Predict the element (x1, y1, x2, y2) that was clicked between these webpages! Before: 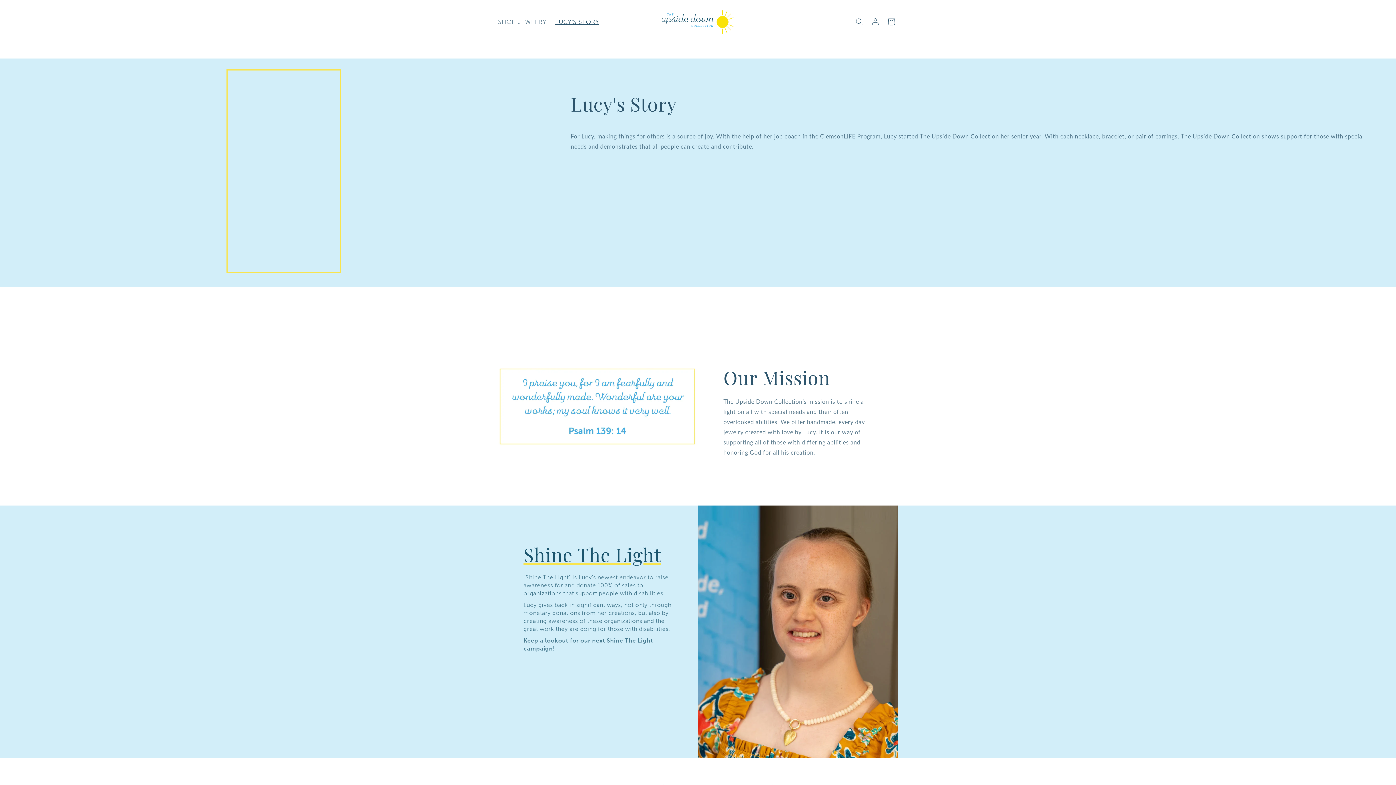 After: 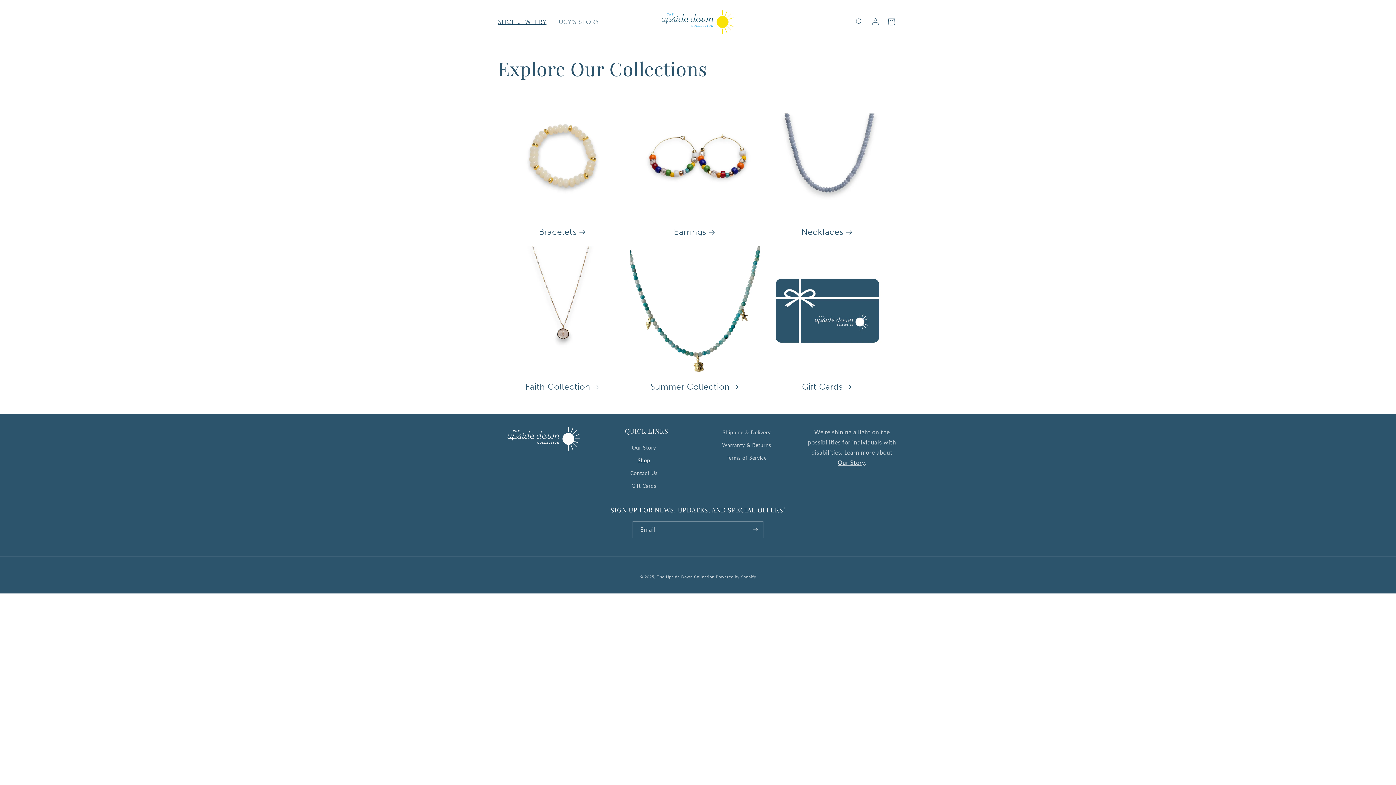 Action: label: SHOP JEWELRY bbox: (493, 13, 550, 30)